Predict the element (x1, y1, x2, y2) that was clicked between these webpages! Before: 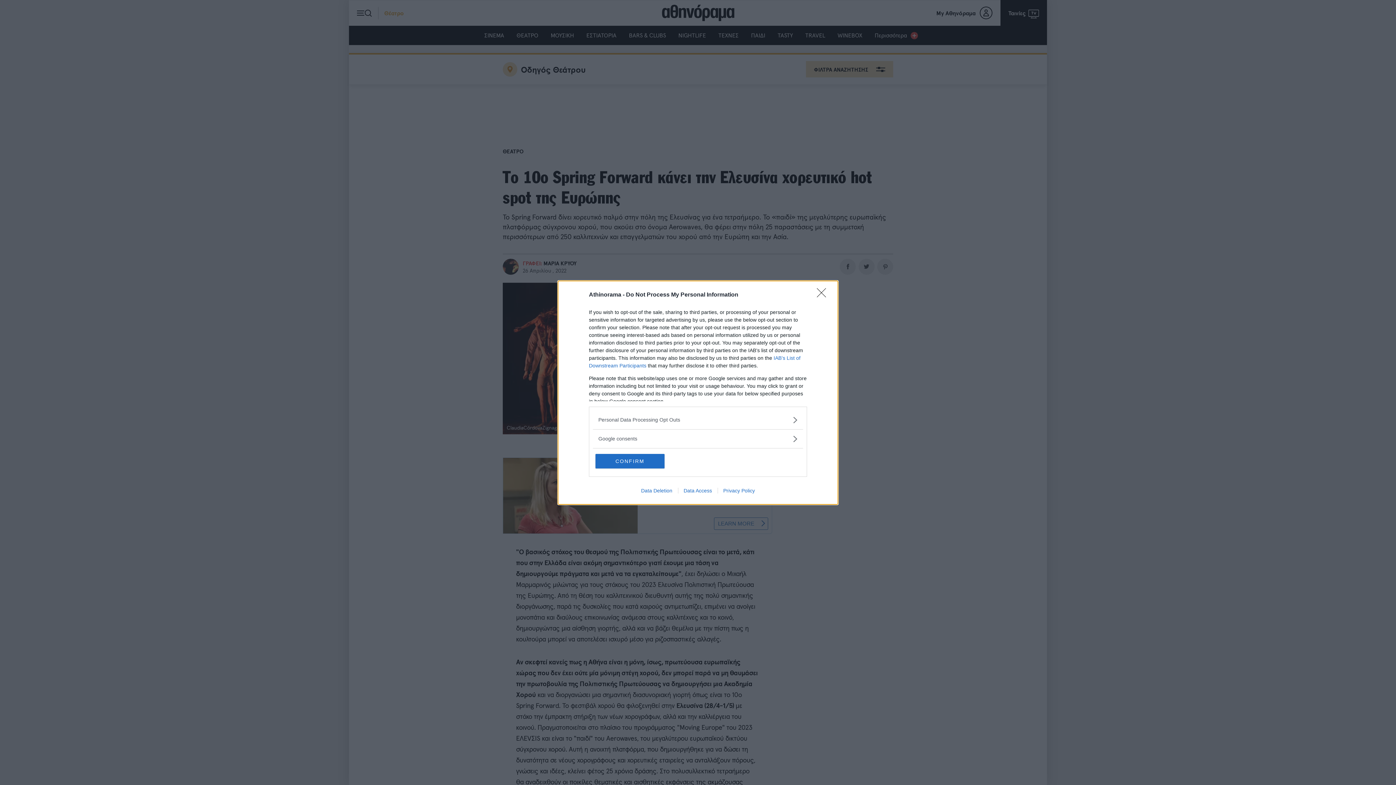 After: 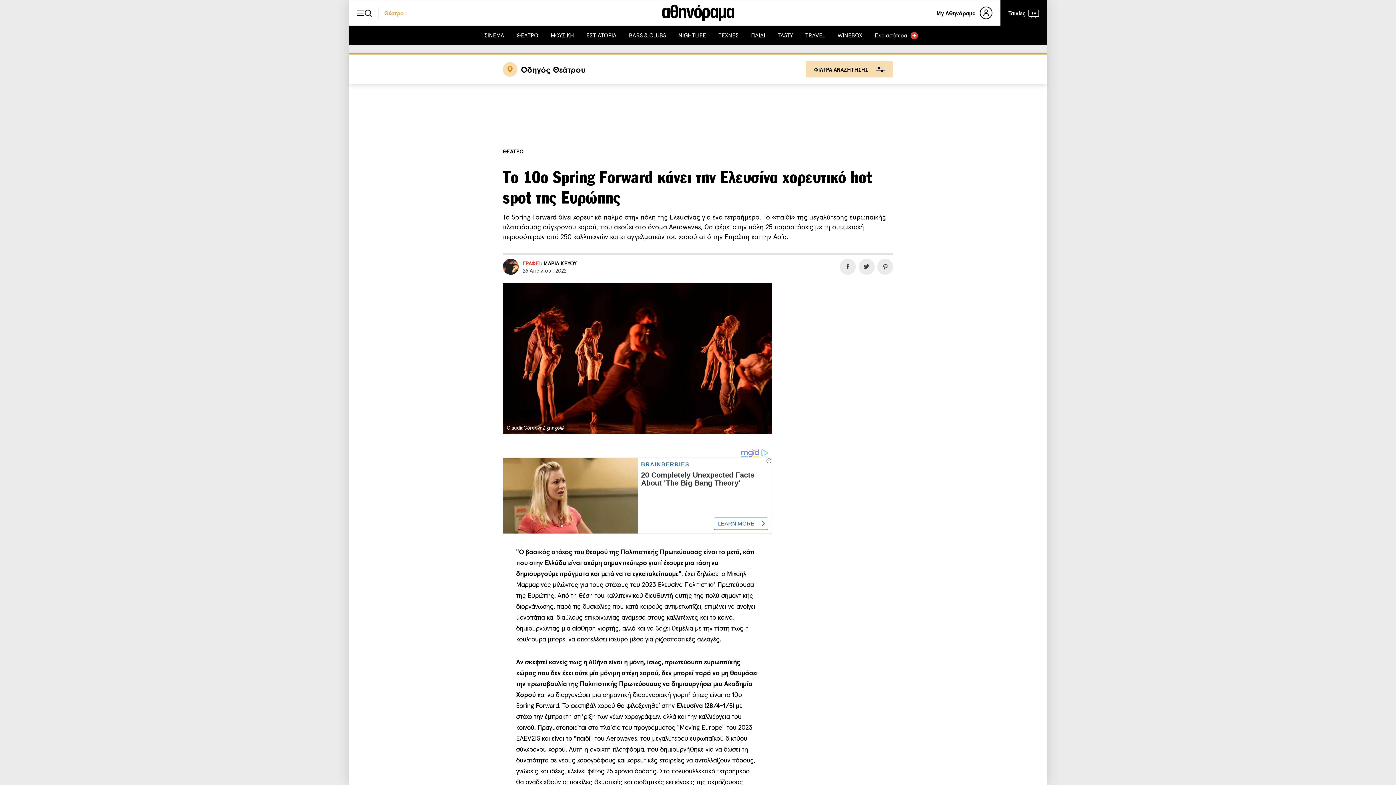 Action: bbox: (595, 454, 664, 468) label: CONFIRM